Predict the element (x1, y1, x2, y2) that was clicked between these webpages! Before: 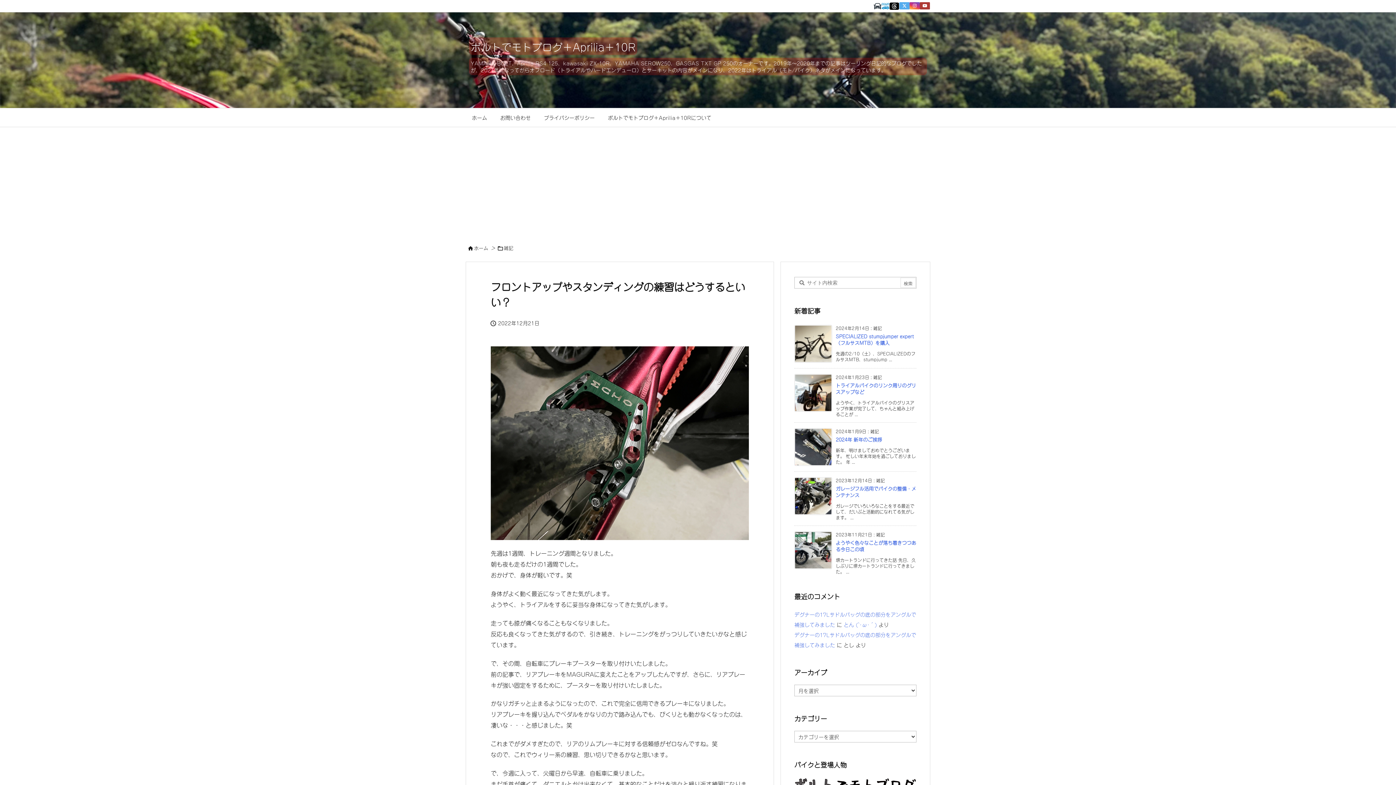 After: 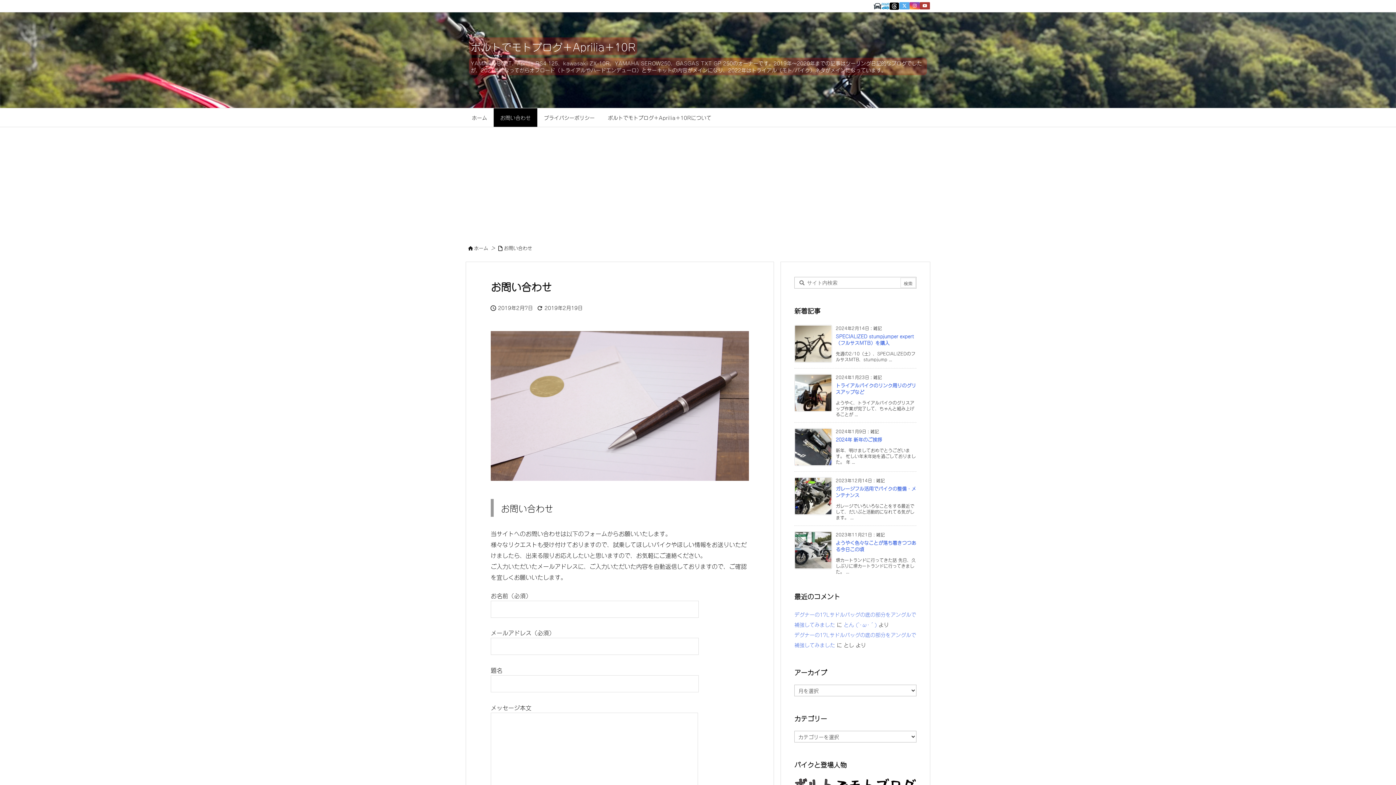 Action: bbox: (493, 108, 537, 126) label: お問い合わせ